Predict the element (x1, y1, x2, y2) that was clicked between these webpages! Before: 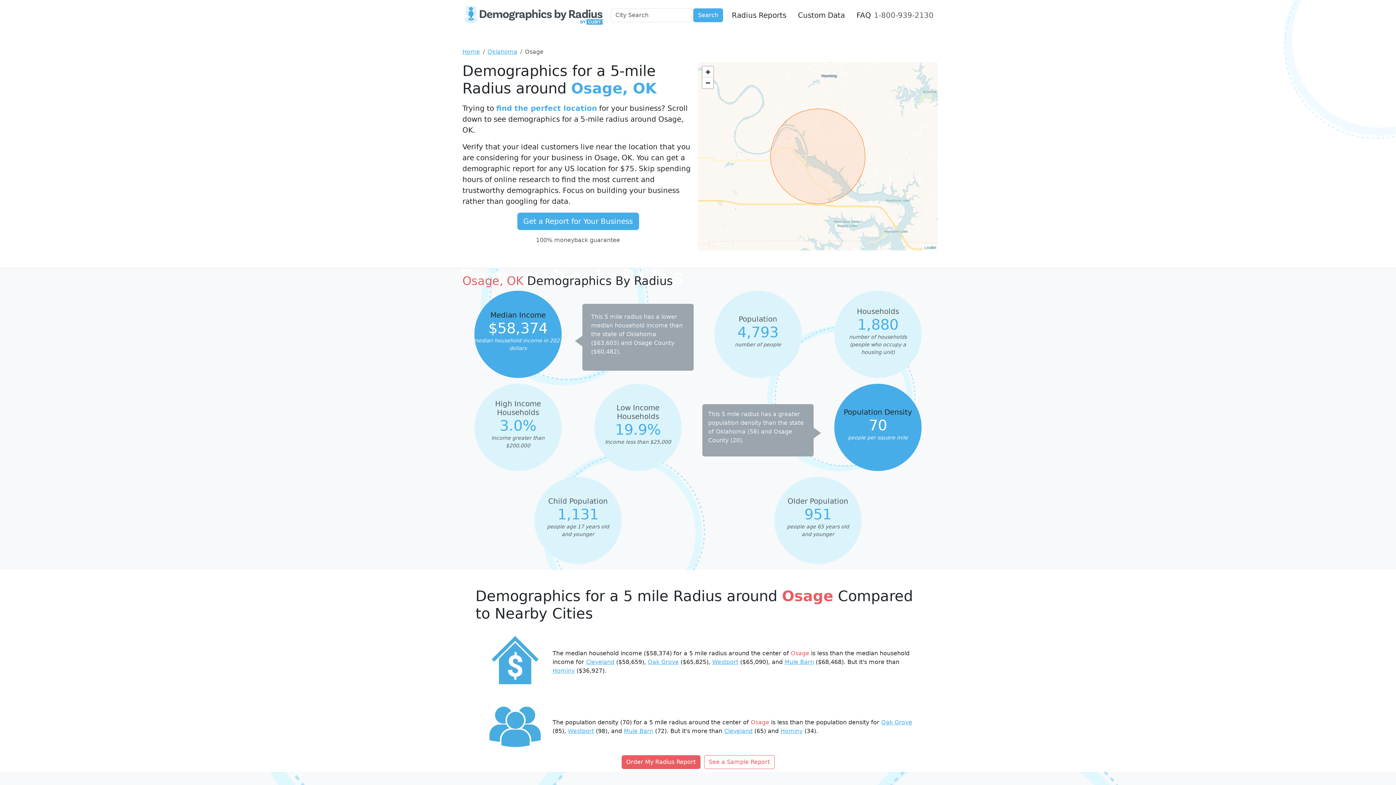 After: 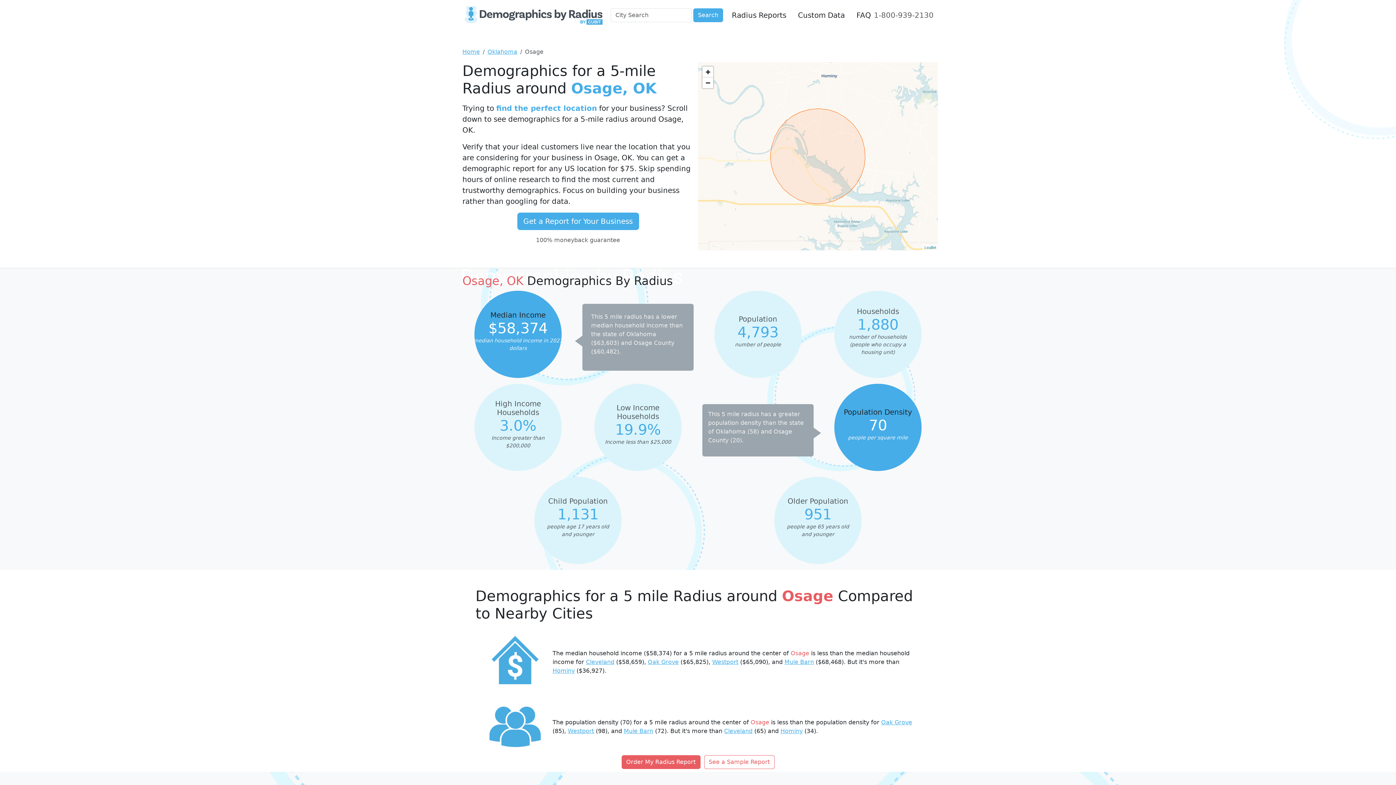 Action: bbox: (780, 728, 802, 735) label: Hominy